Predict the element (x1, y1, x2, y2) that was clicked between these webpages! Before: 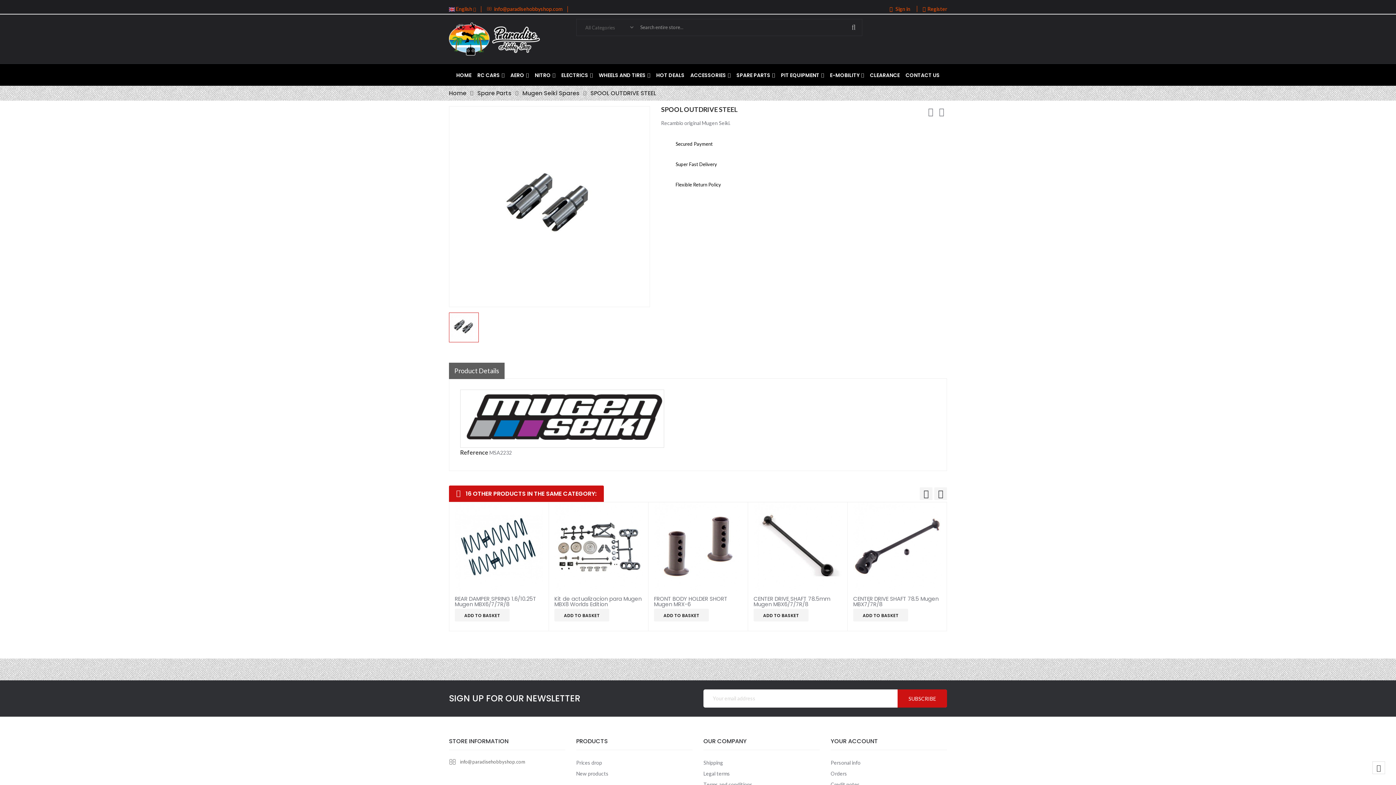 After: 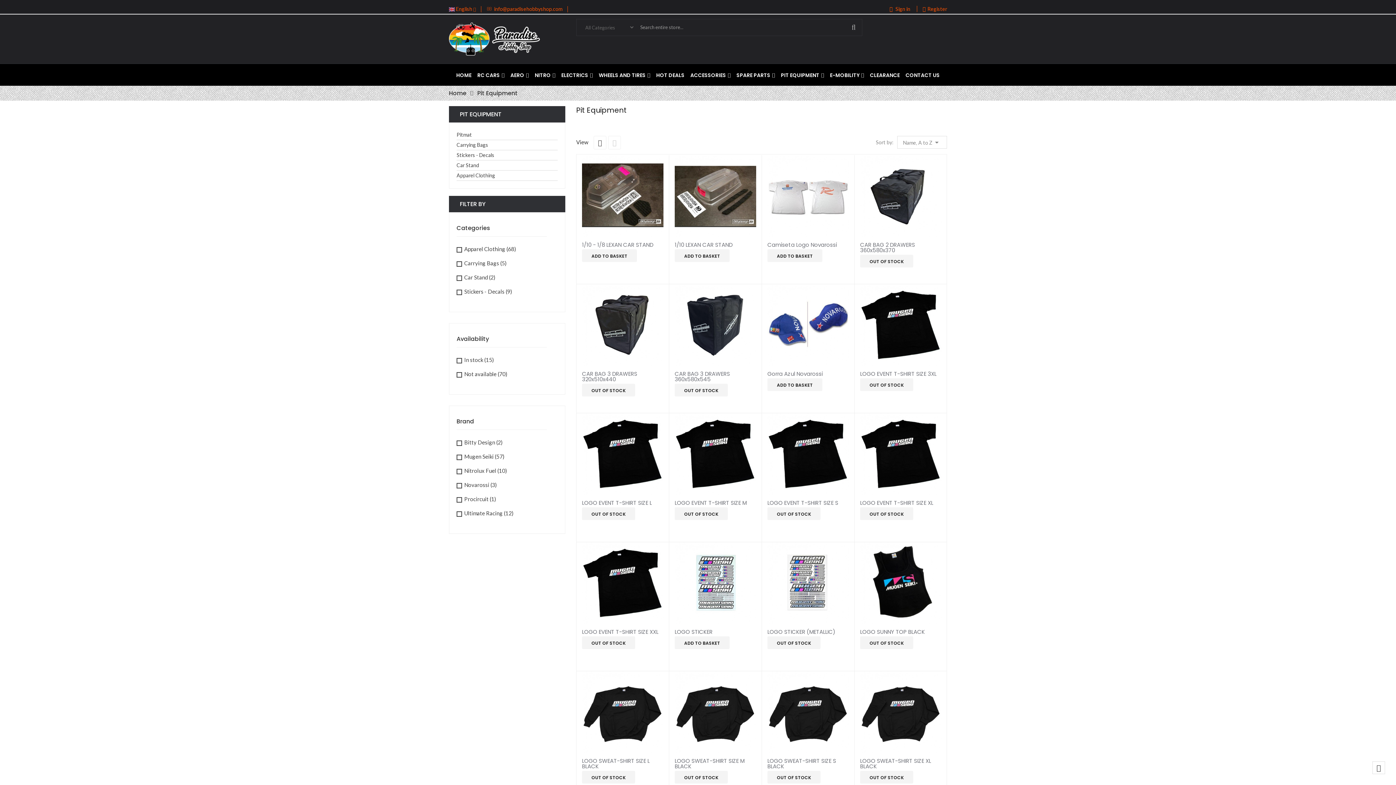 Action: bbox: (781, 64, 824, 86) label: PIT EQUIPMENT